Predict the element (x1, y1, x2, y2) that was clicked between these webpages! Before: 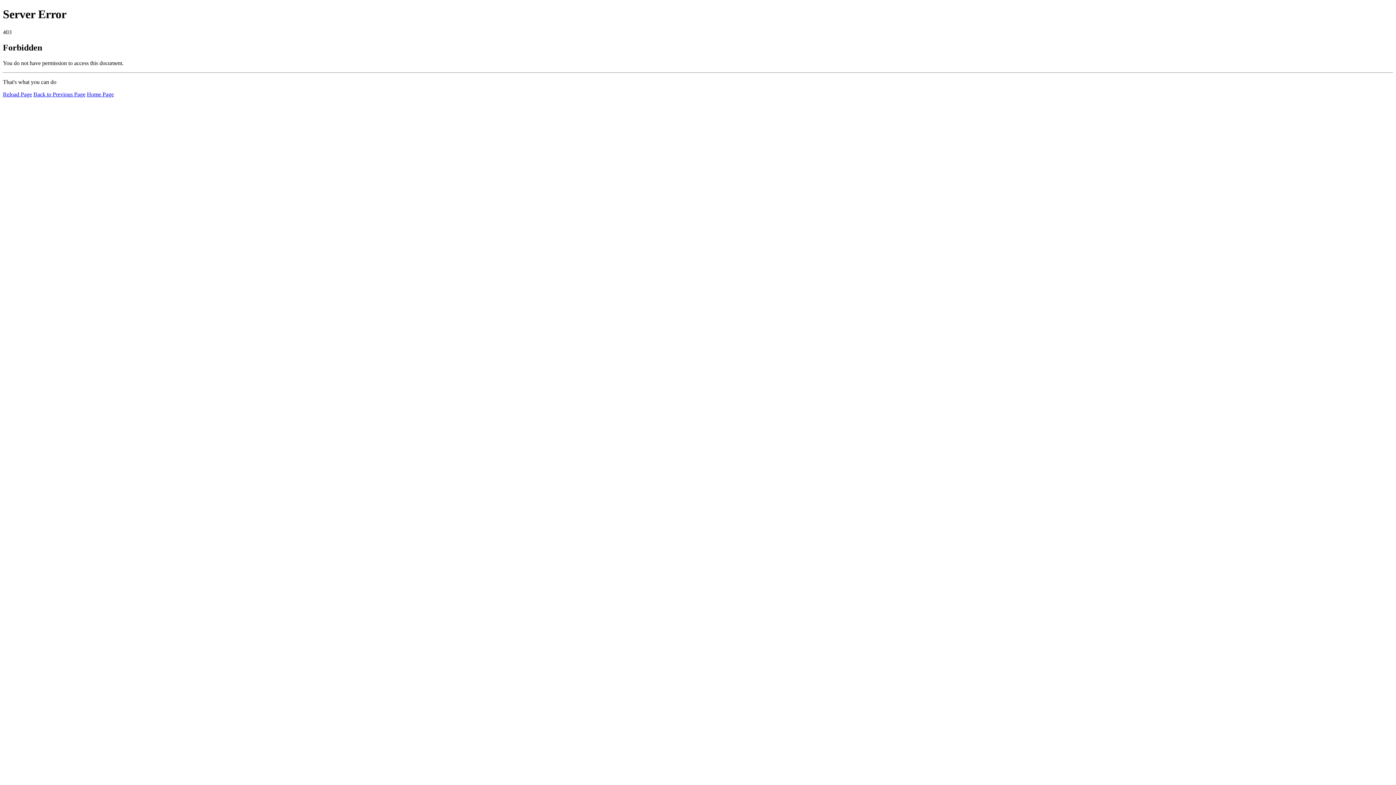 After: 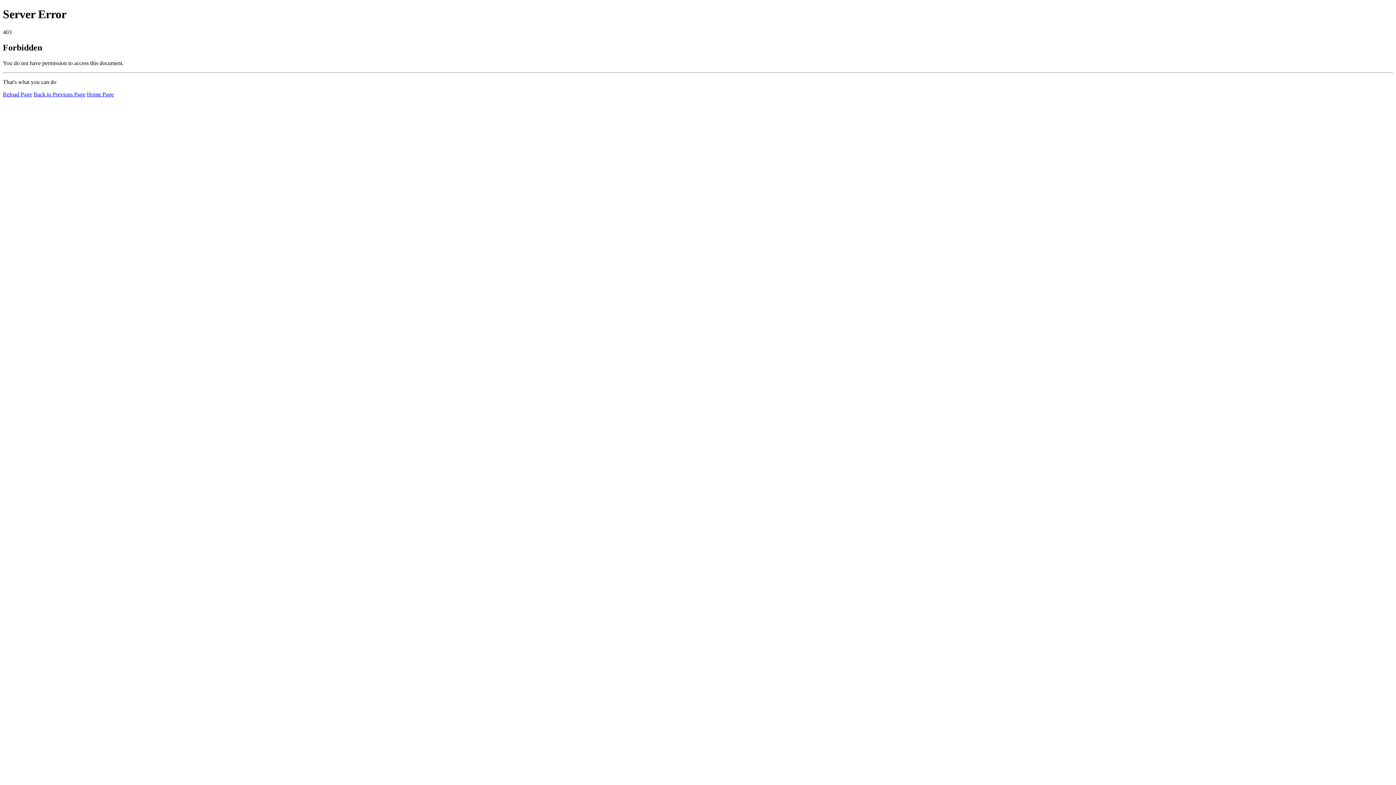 Action: bbox: (2, 91, 32, 97) label: Reload Page